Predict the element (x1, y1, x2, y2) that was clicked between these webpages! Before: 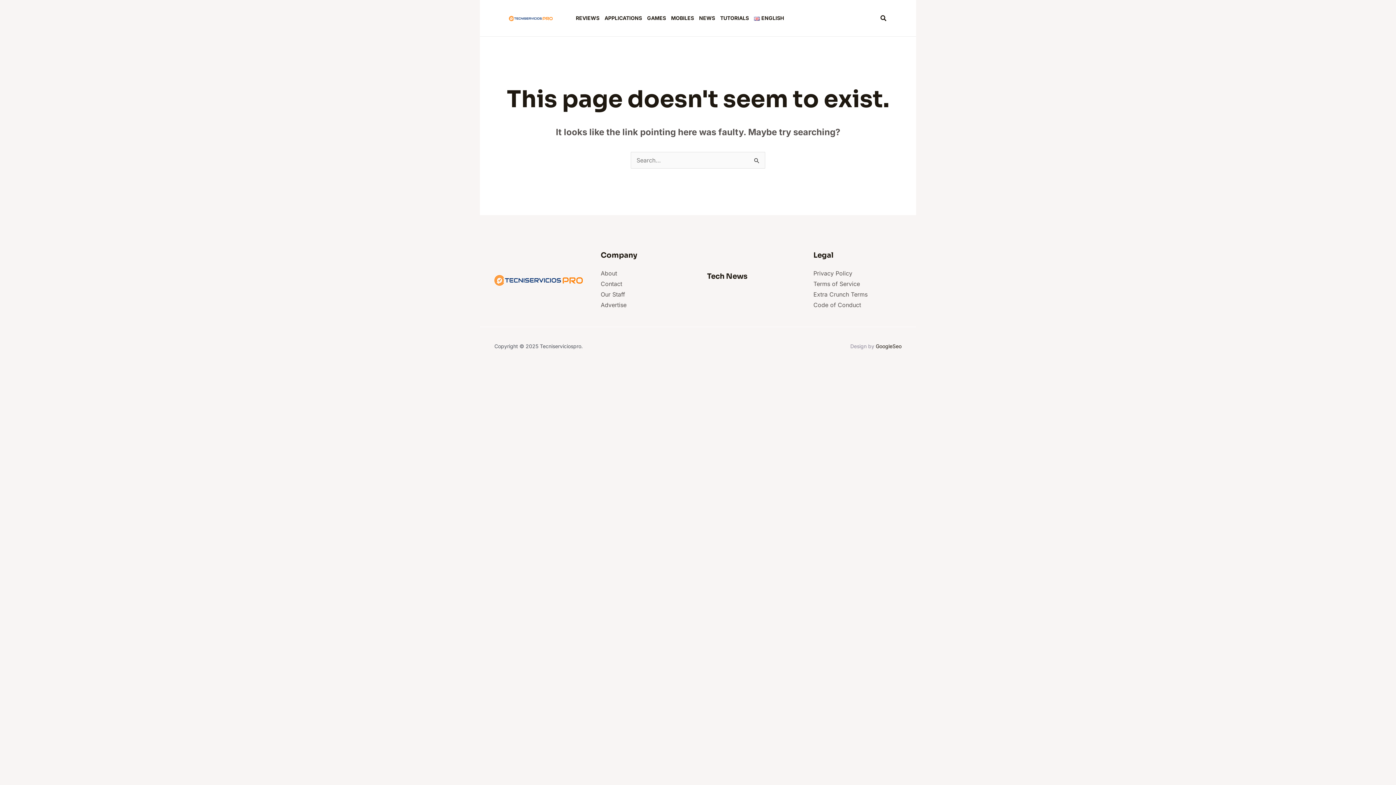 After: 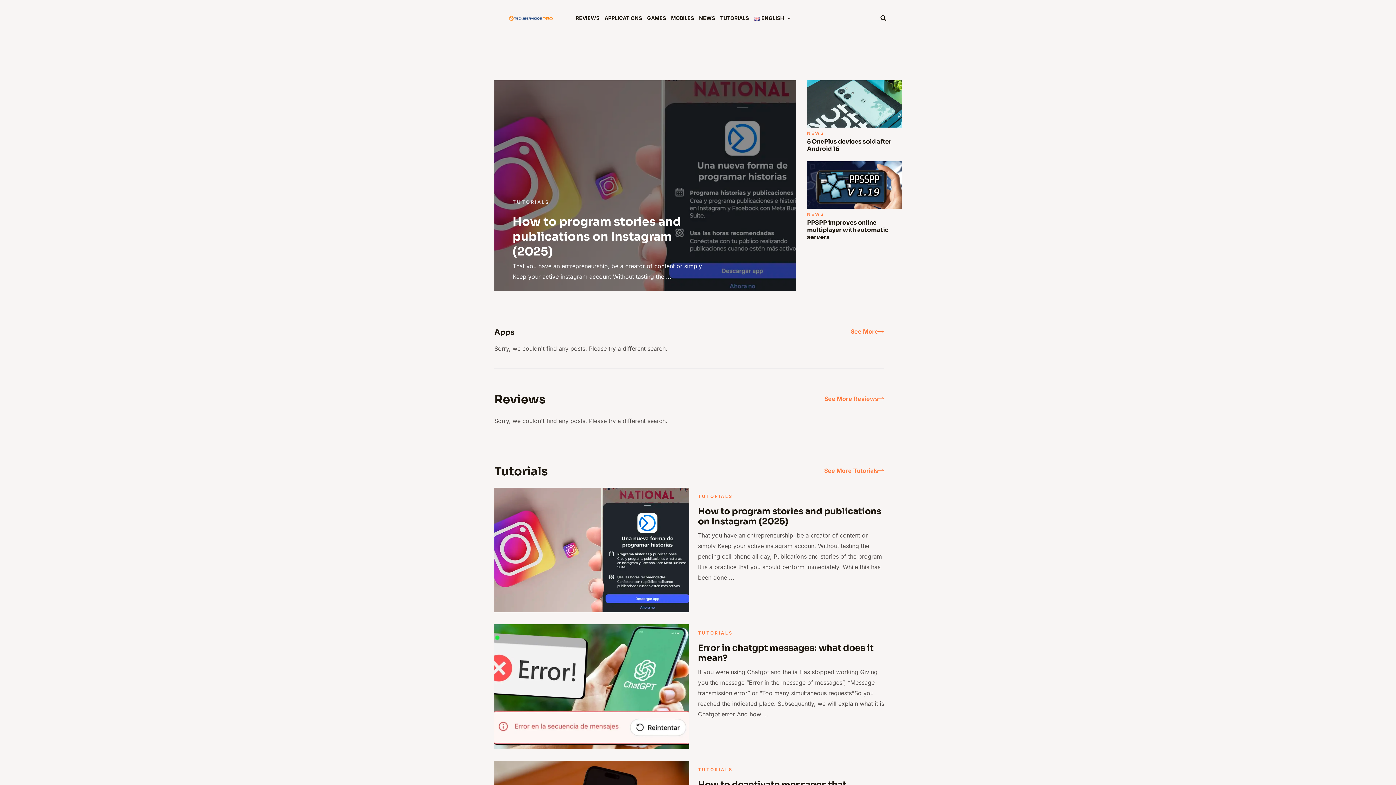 Action: bbox: (509, 14, 552, 21)